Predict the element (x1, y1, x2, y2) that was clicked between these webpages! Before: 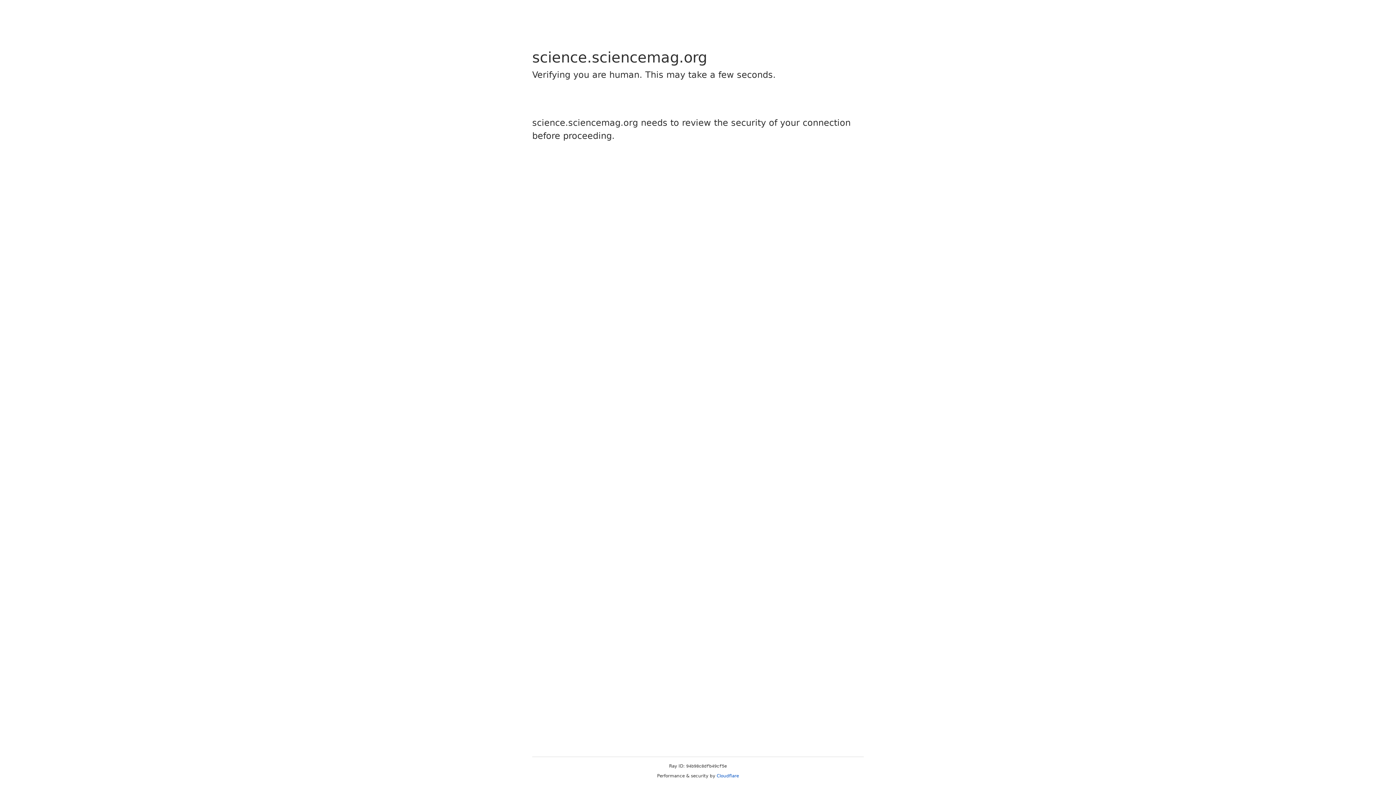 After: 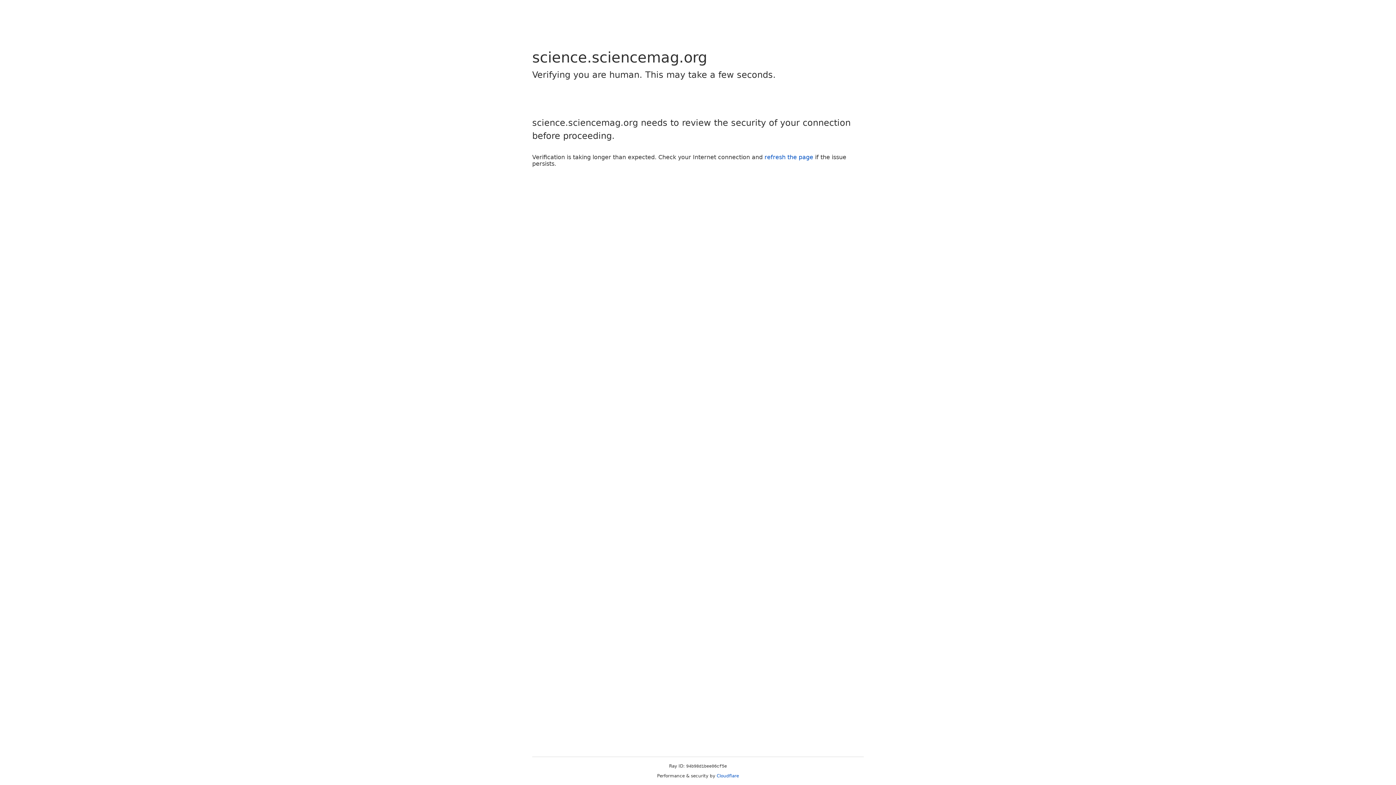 Action: label: Cloudflare bbox: (716, 773, 739, 778)